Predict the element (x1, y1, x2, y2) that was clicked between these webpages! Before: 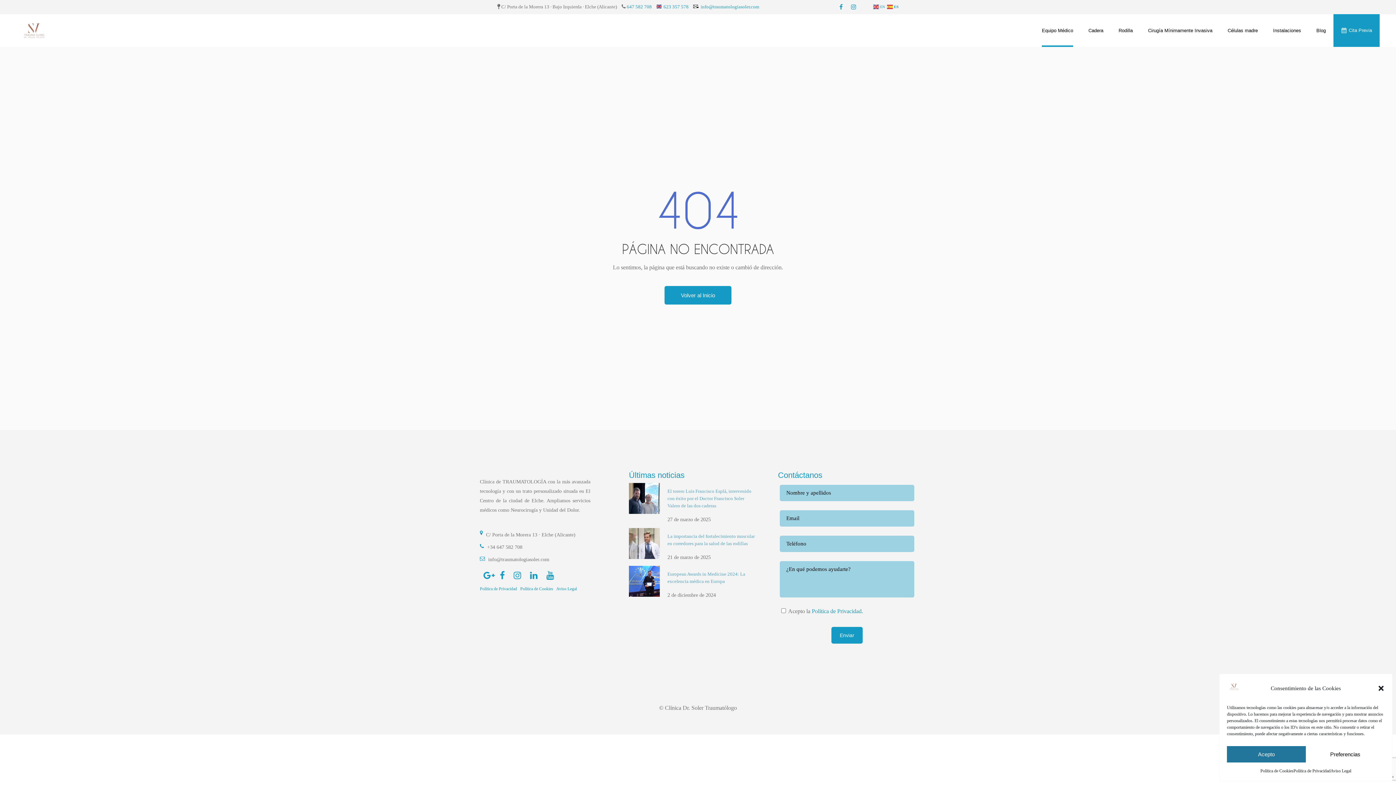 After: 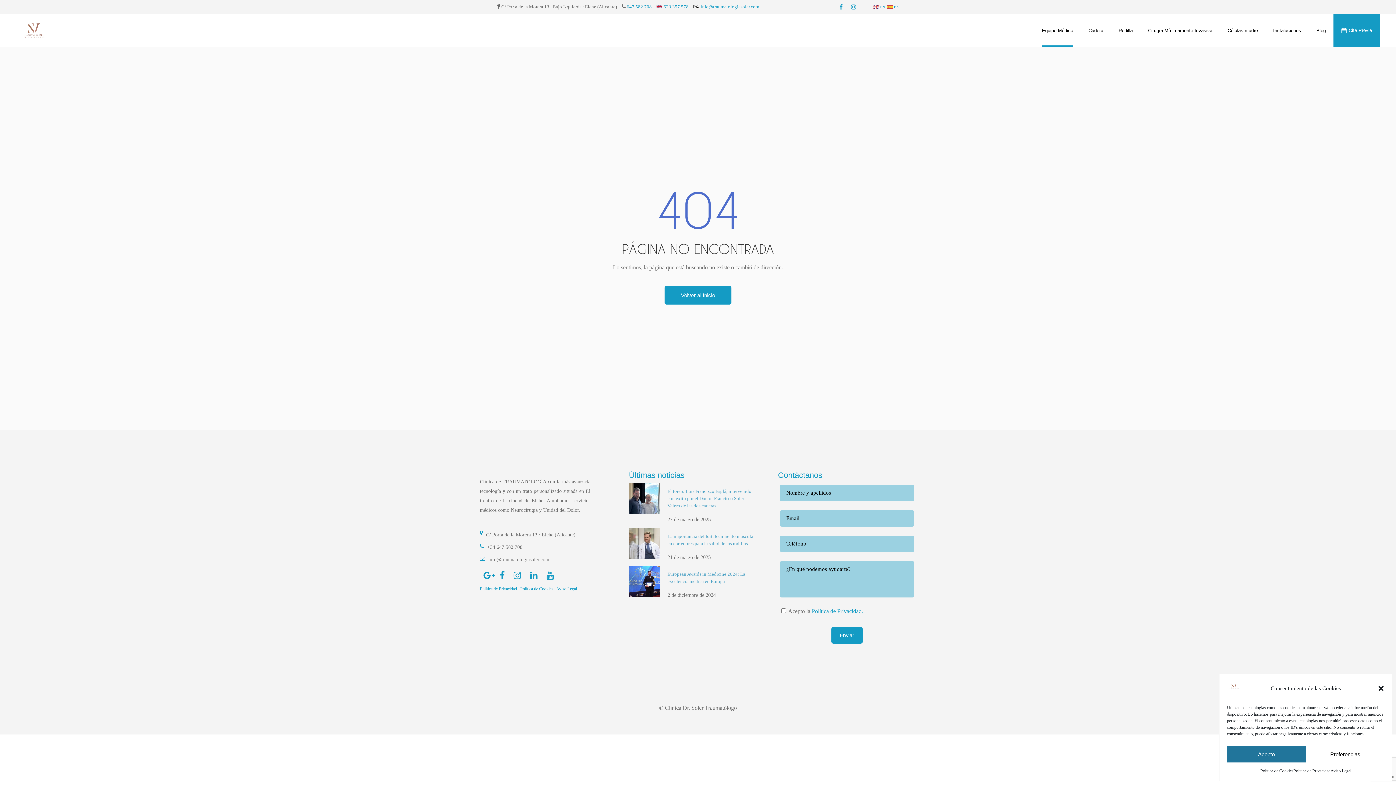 Action: label: +34 647 582 708 bbox: (487, 545, 522, 550)